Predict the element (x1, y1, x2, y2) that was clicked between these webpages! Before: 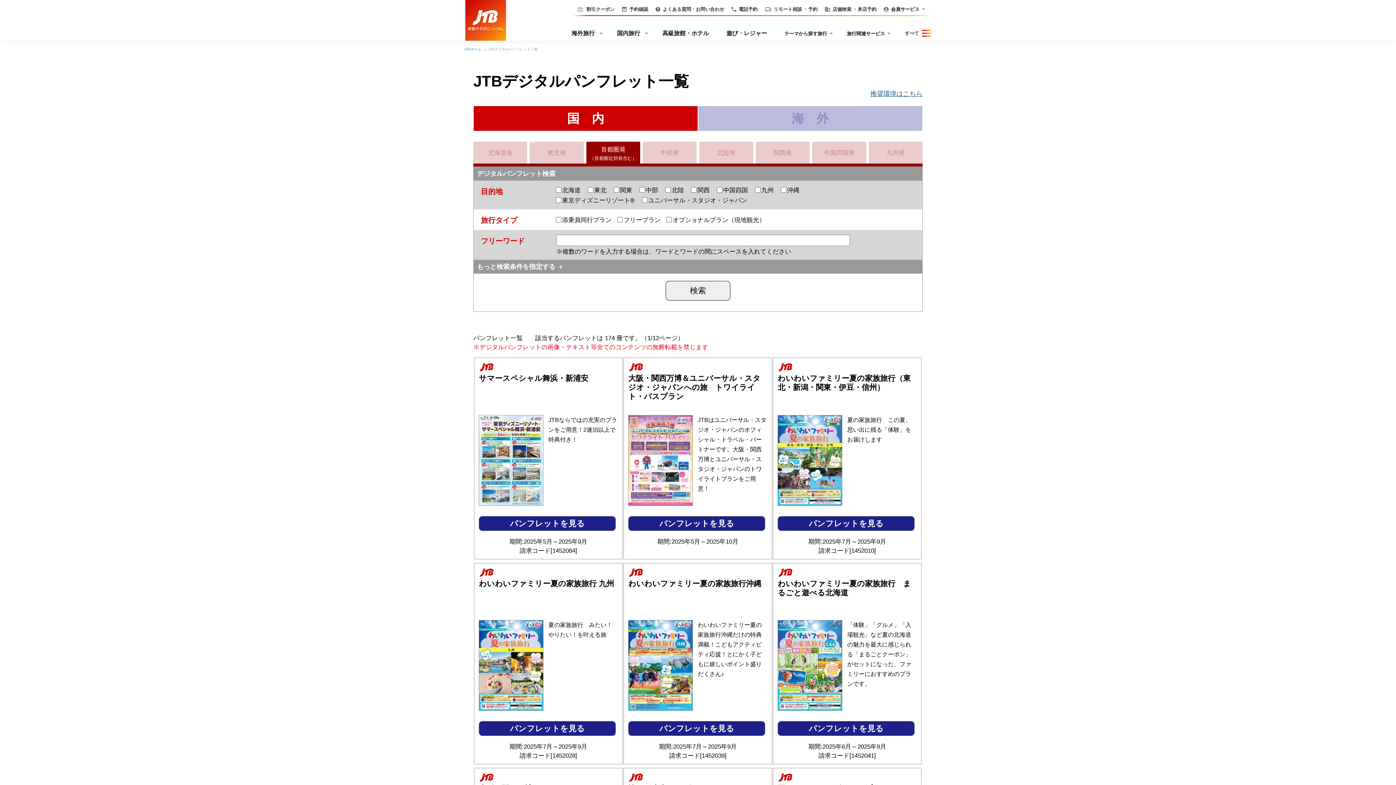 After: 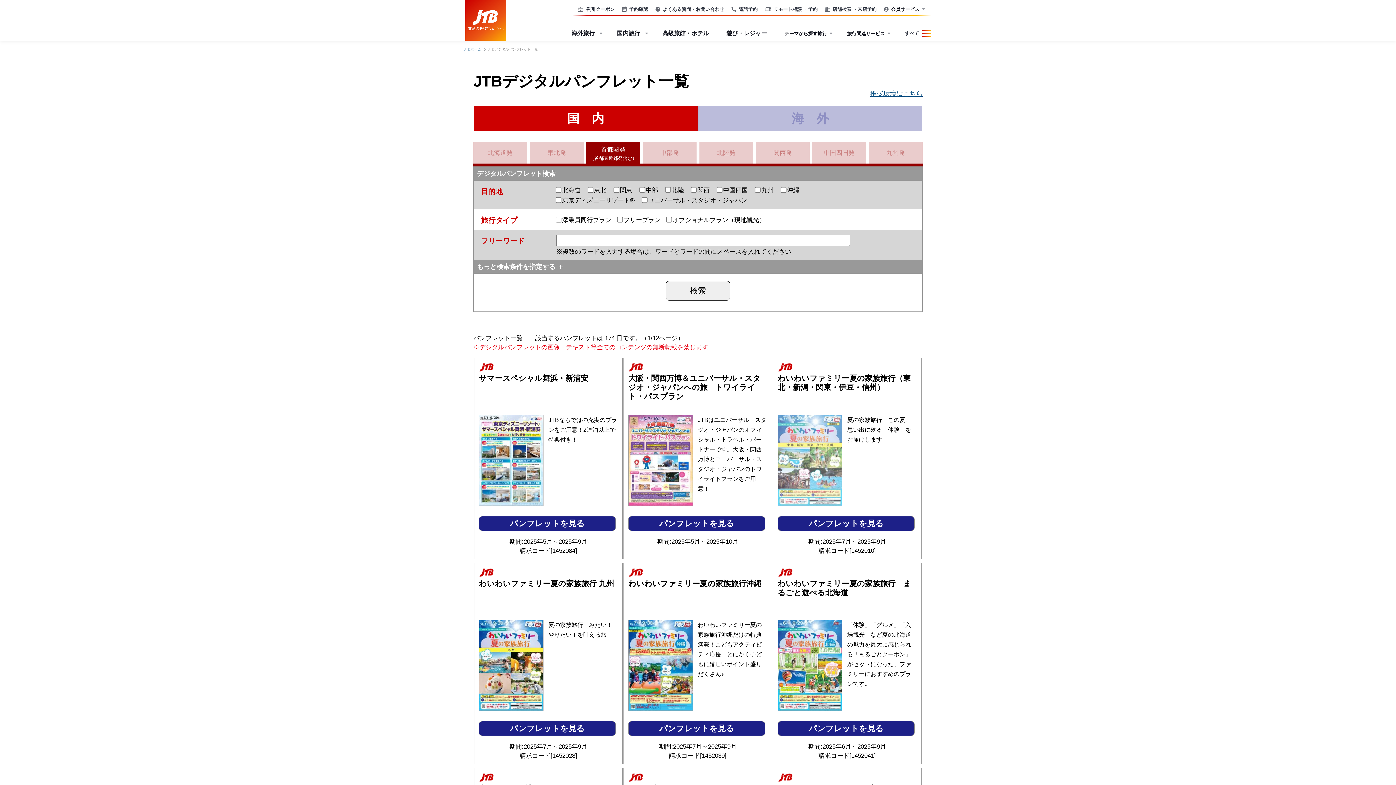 Action: bbox: (777, 415, 841, 508)